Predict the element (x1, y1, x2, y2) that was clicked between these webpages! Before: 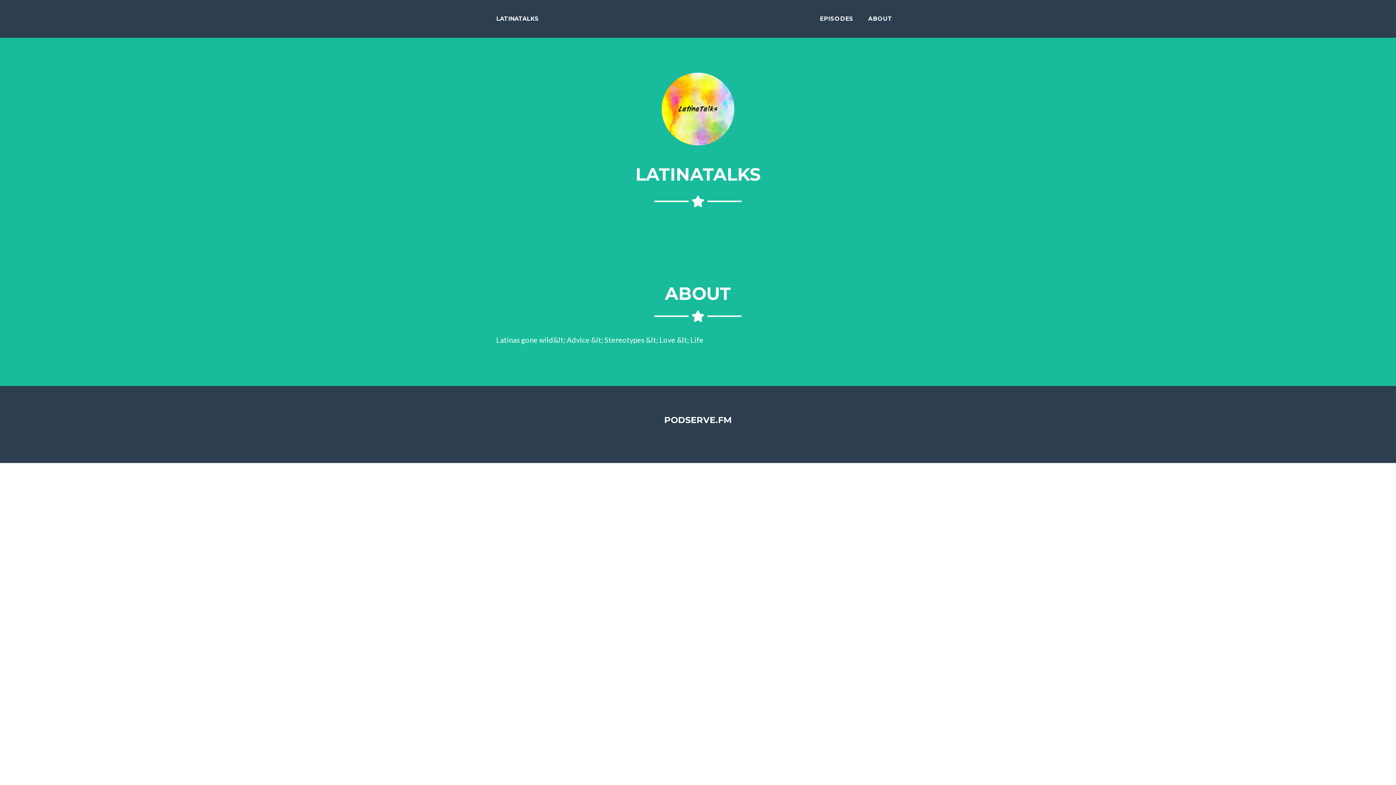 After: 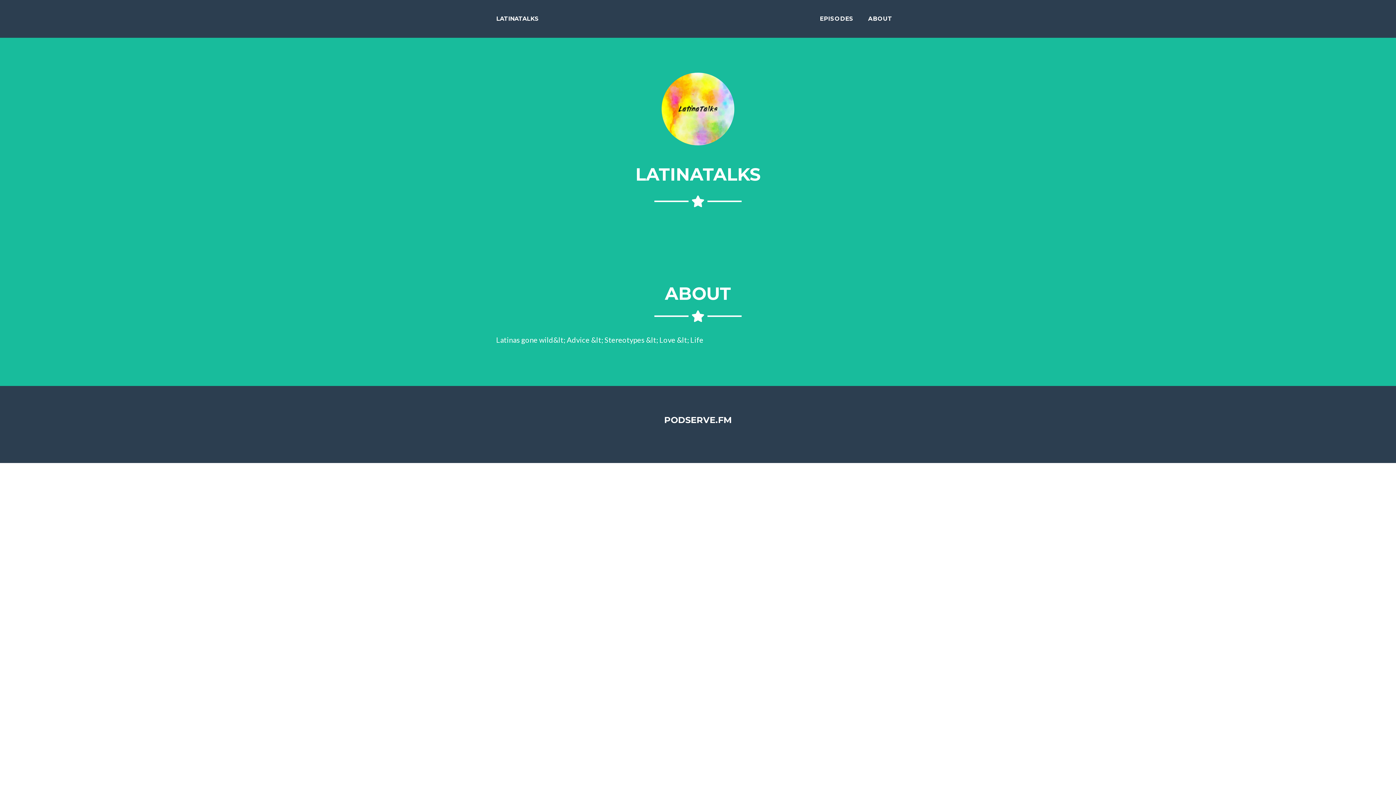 Action: bbox: (496, 12, 538, 25) label: LATINATALKS